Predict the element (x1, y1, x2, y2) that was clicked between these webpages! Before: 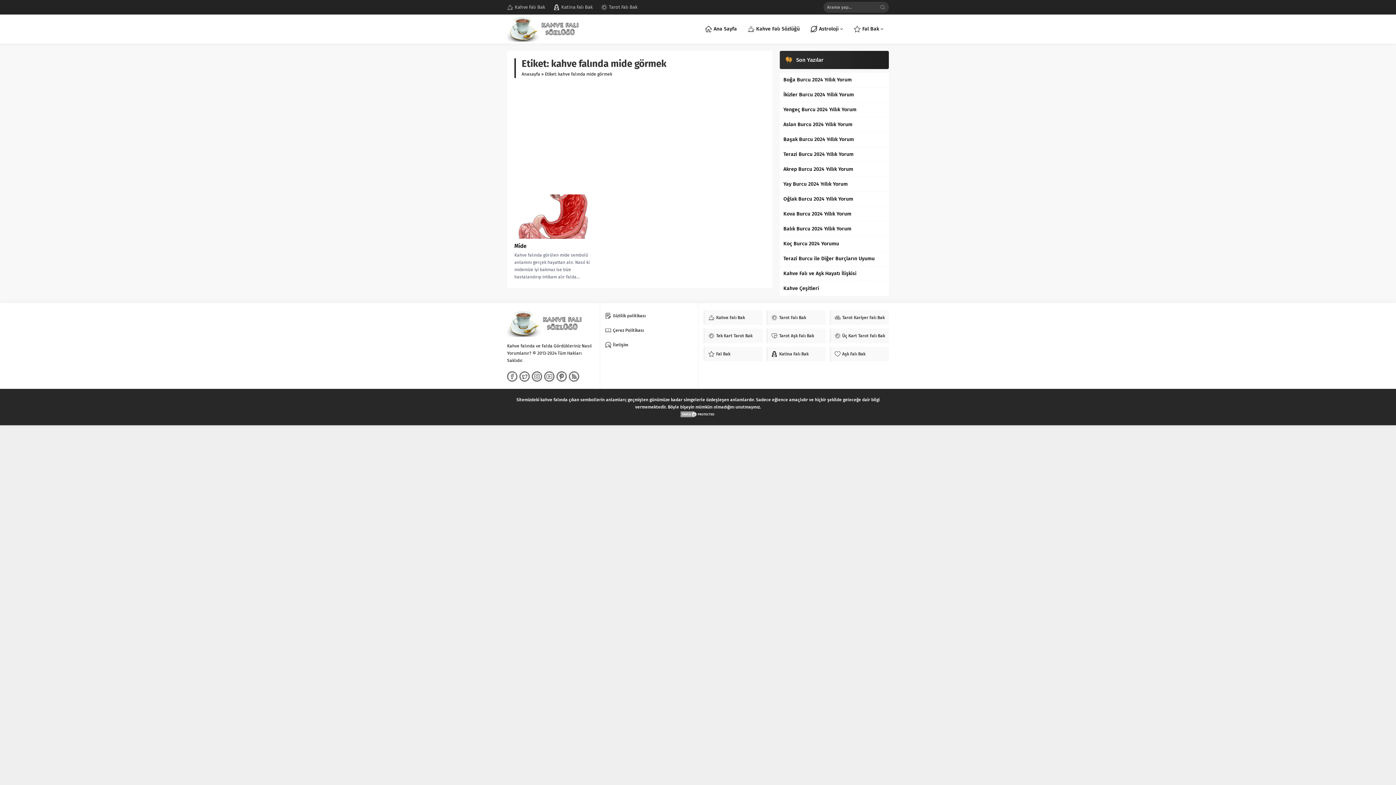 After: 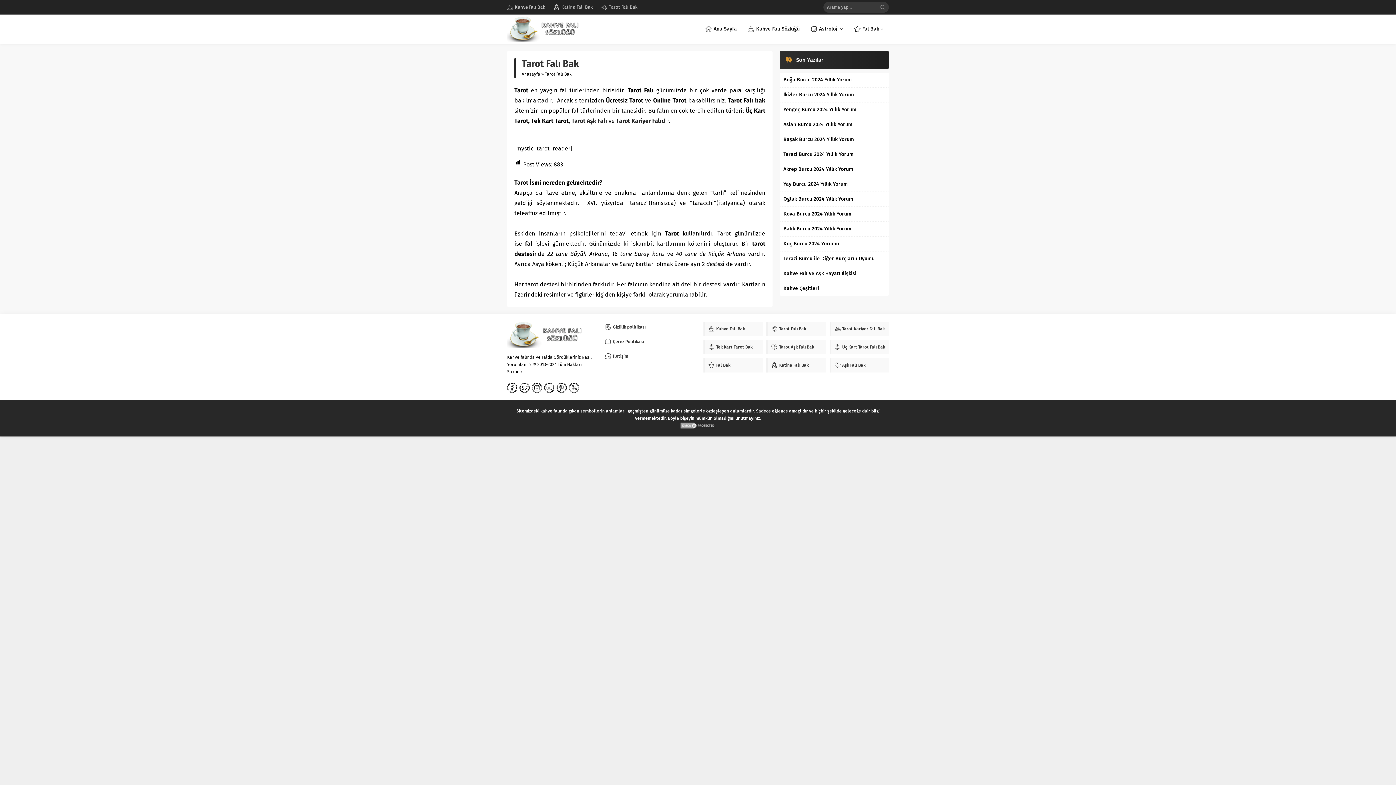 Action: bbox: (601, 3, 637, 10) label: Tarot Falı Bak